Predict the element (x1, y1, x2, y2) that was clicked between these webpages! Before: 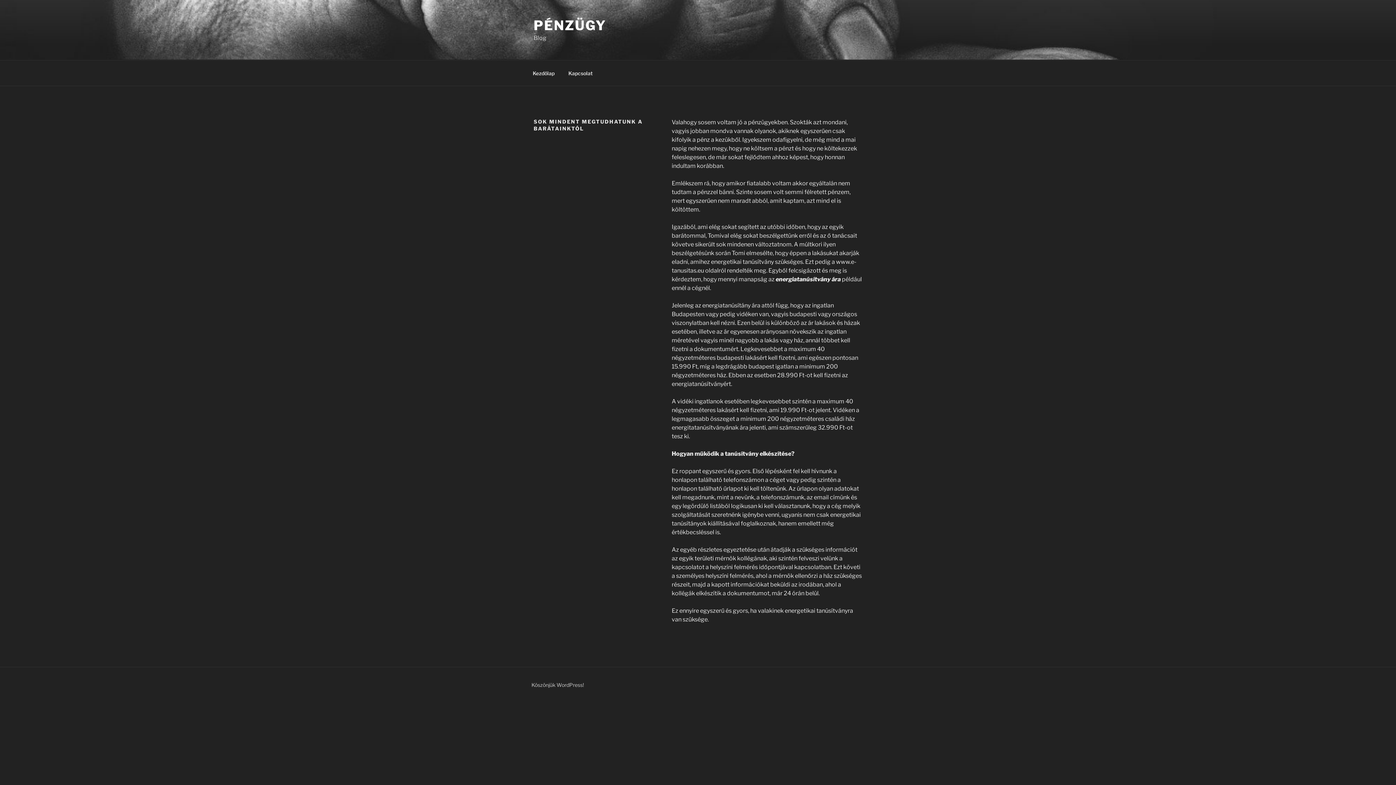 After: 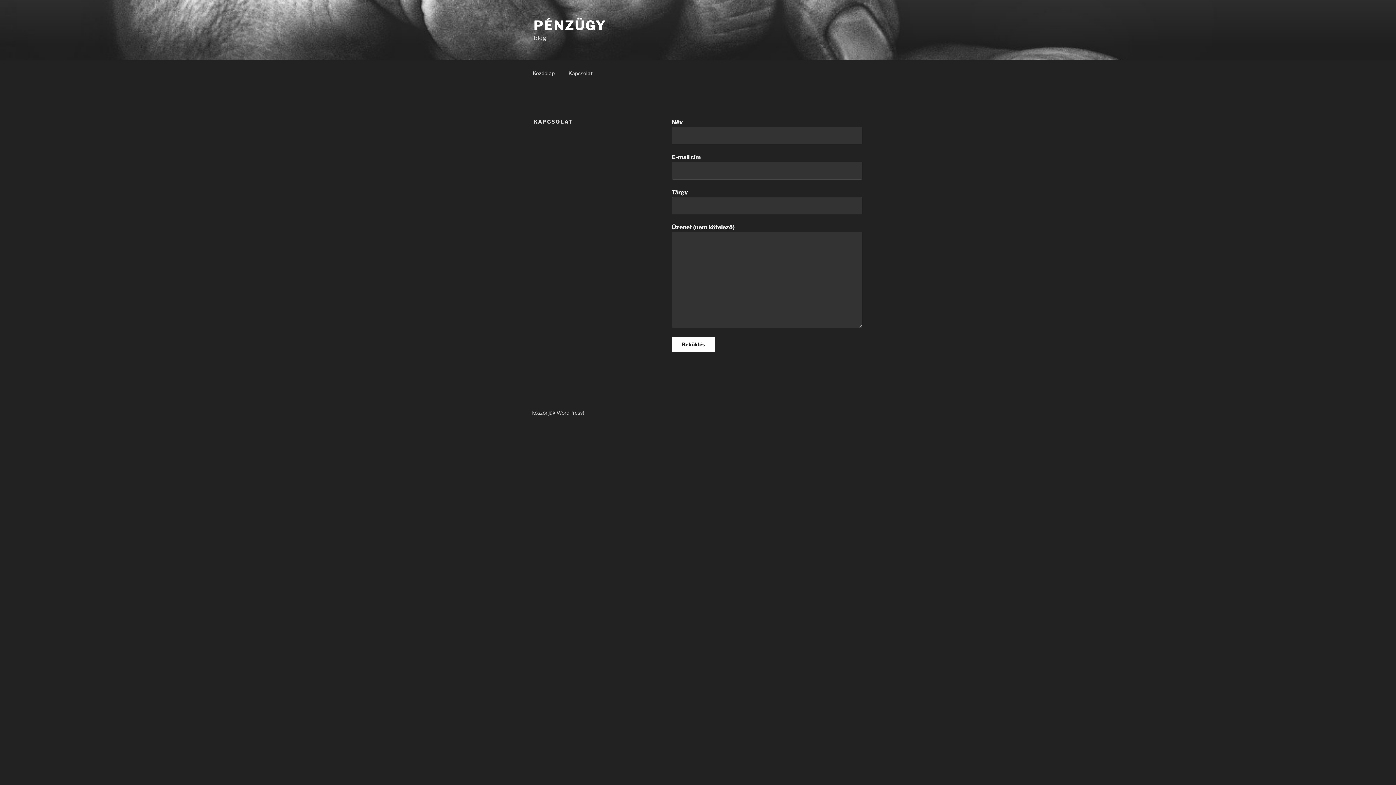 Action: bbox: (562, 64, 599, 82) label: Kapcsolat